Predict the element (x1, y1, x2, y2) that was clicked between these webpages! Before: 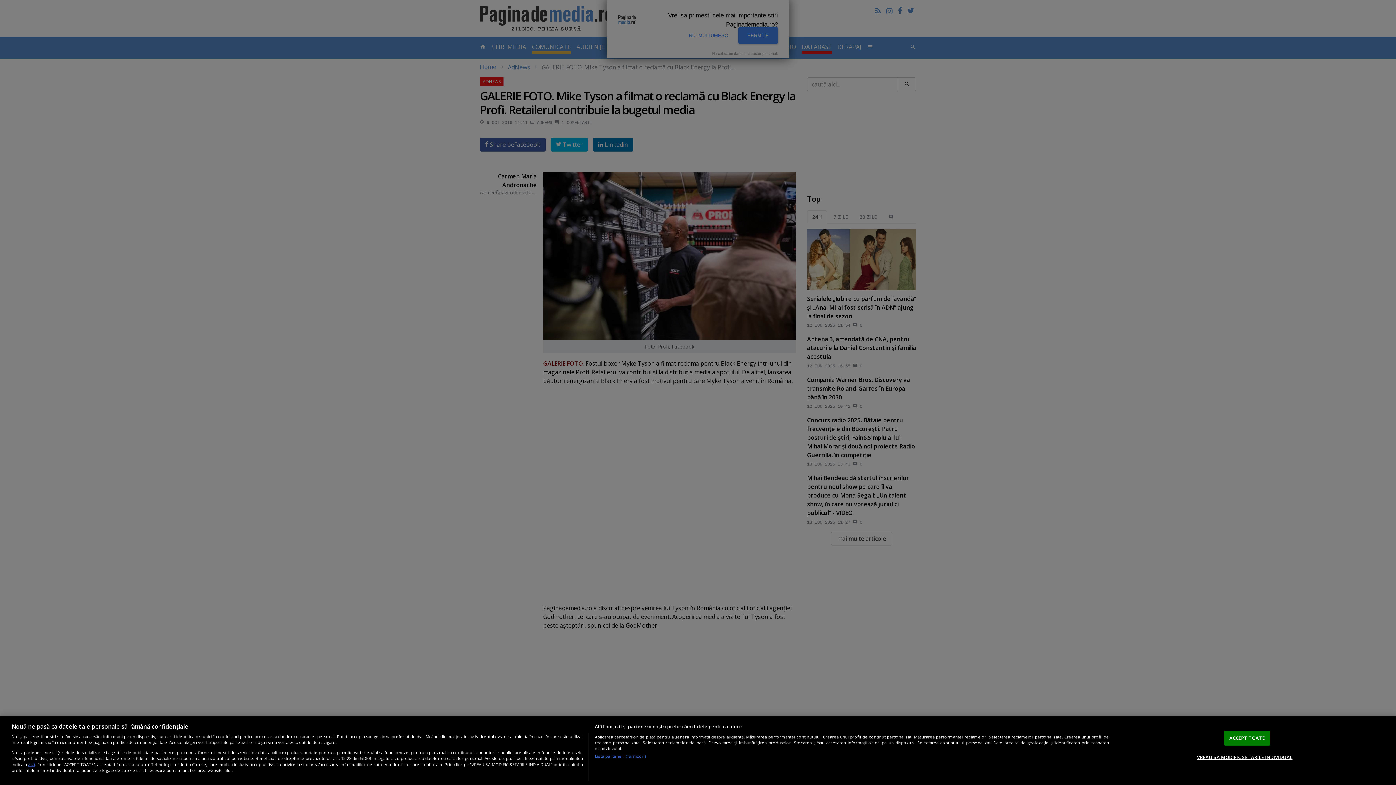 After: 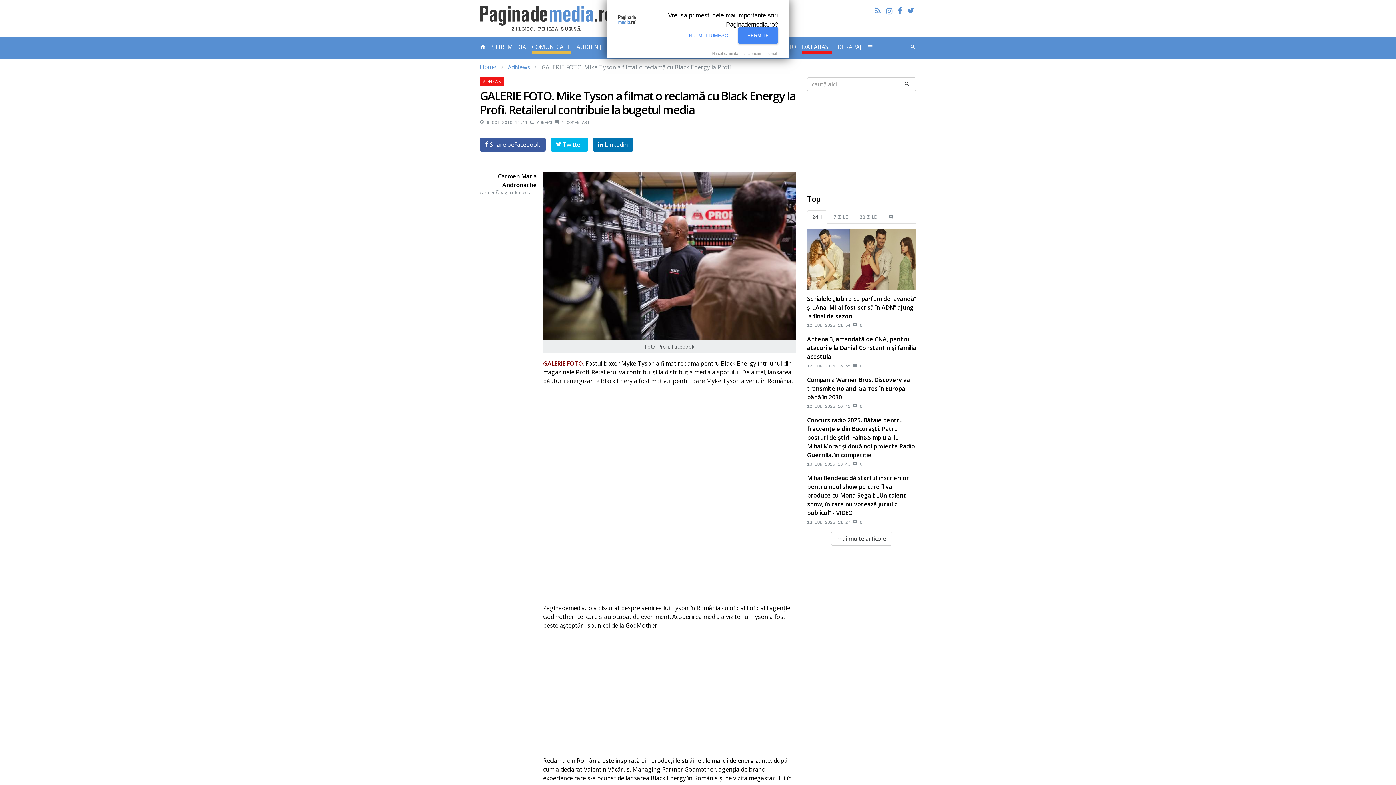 Action: bbox: (1224, 730, 1270, 745) label: ACCEPT TOATE